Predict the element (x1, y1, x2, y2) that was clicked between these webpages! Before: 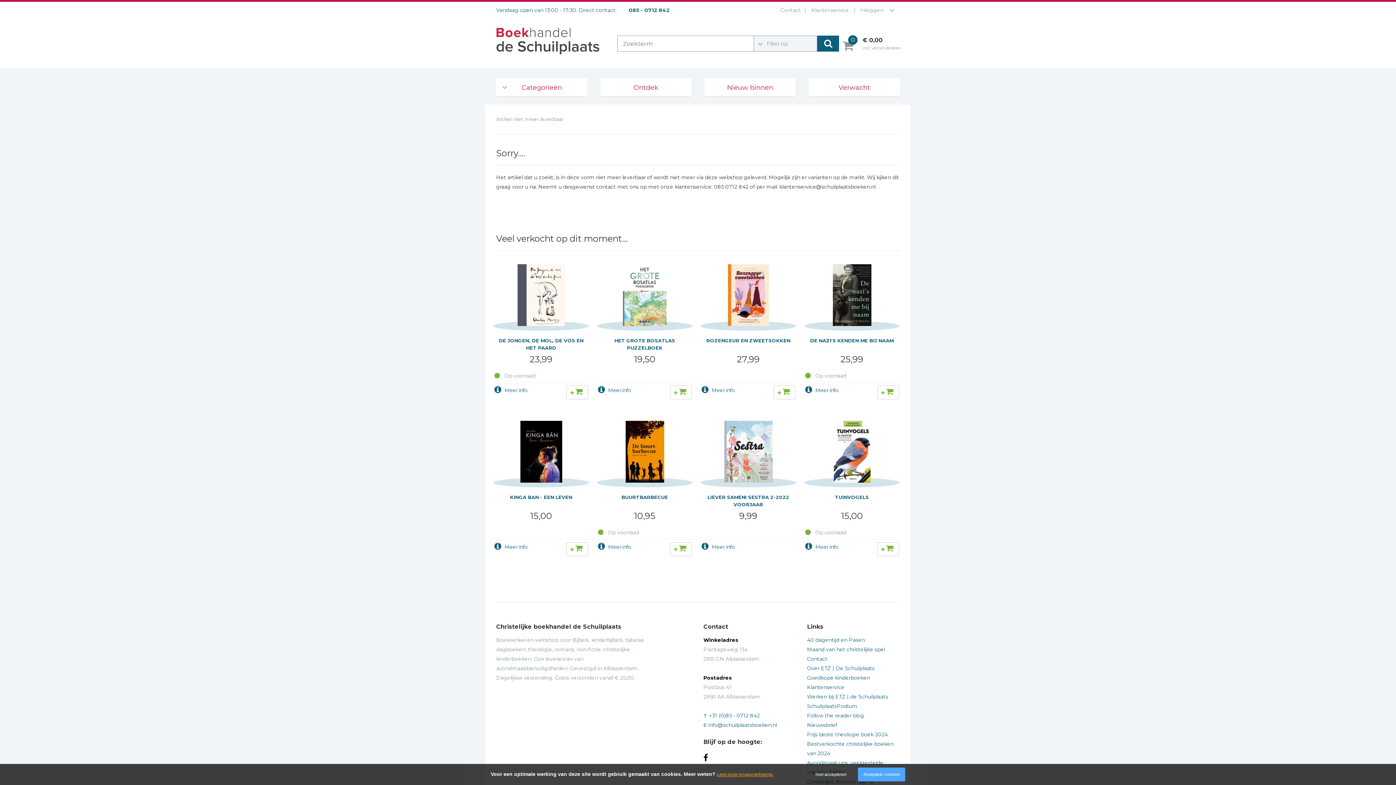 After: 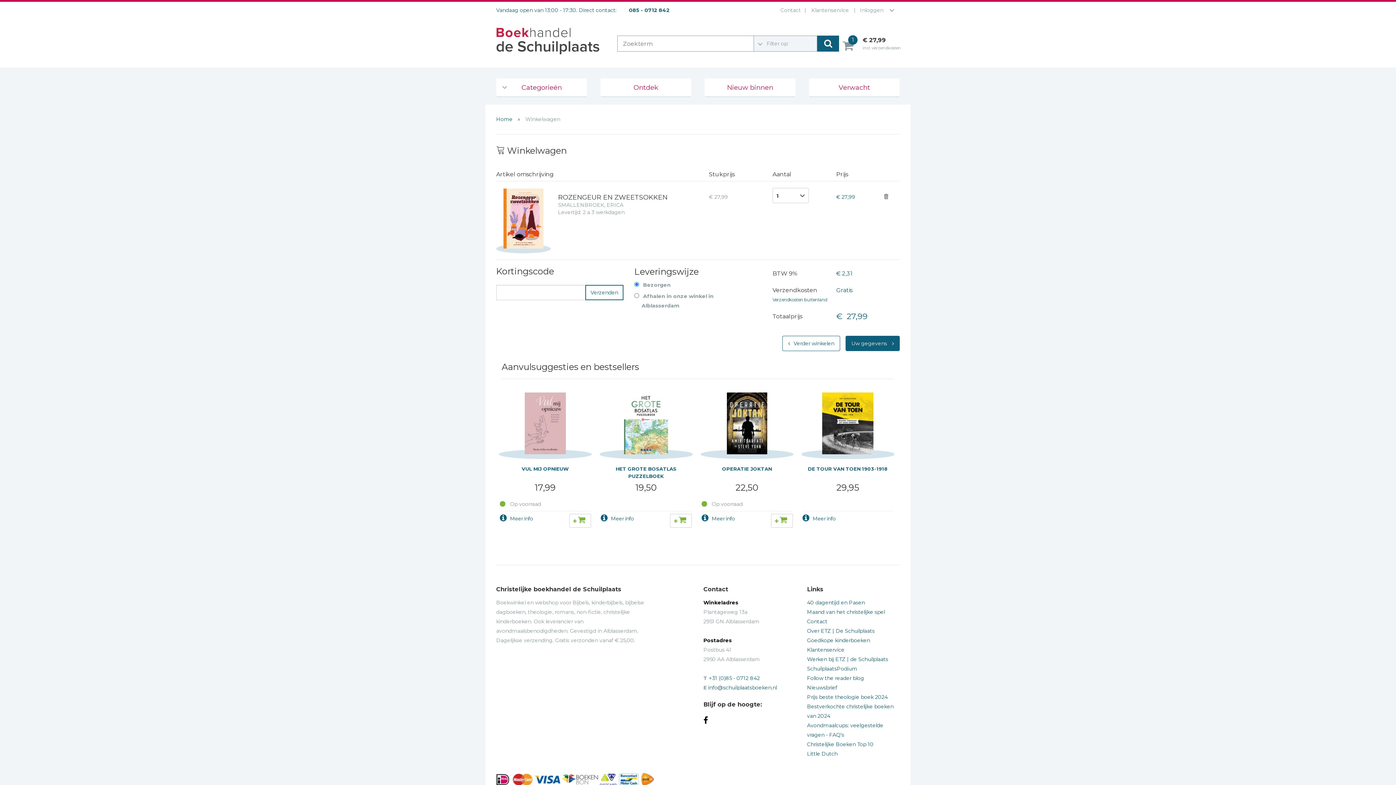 Action: label: + bbox: (773, 385, 795, 399)